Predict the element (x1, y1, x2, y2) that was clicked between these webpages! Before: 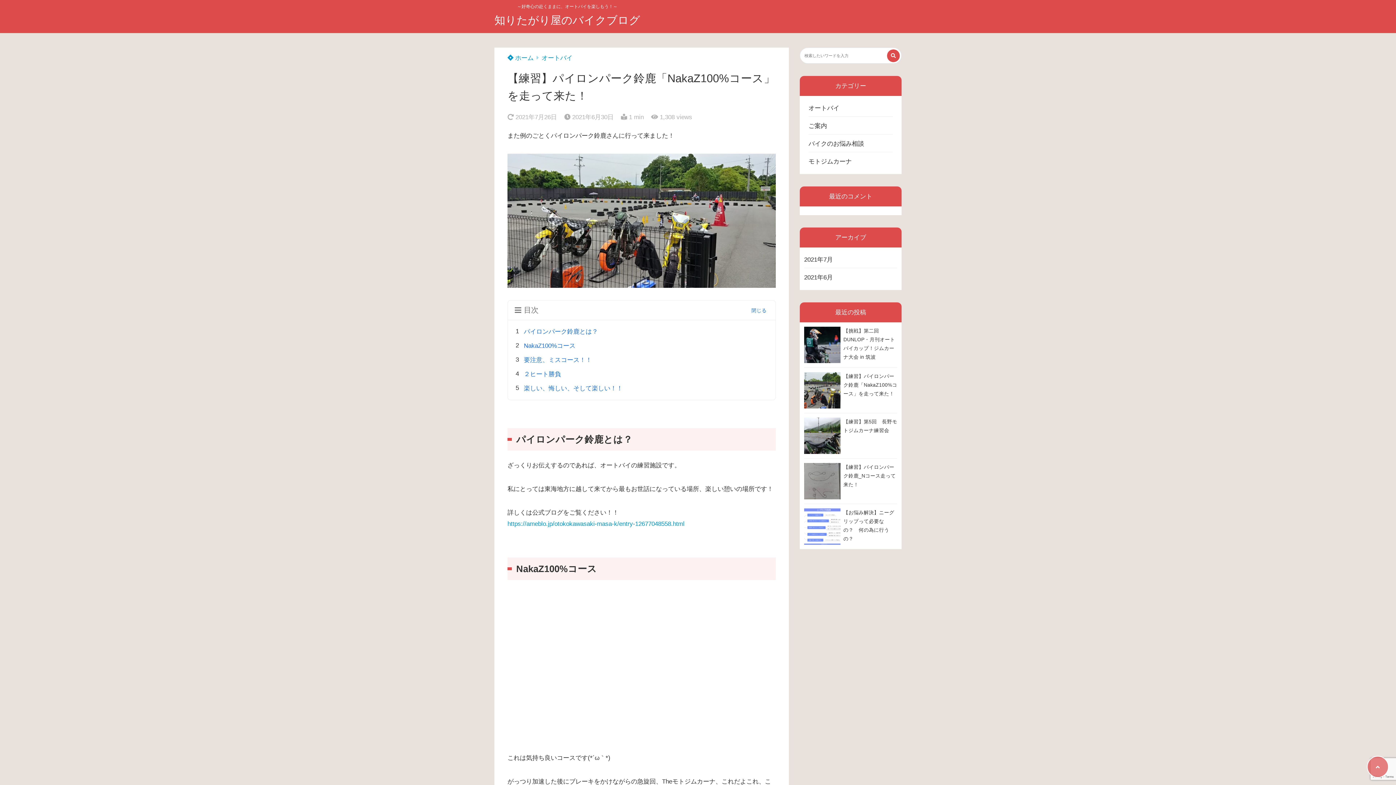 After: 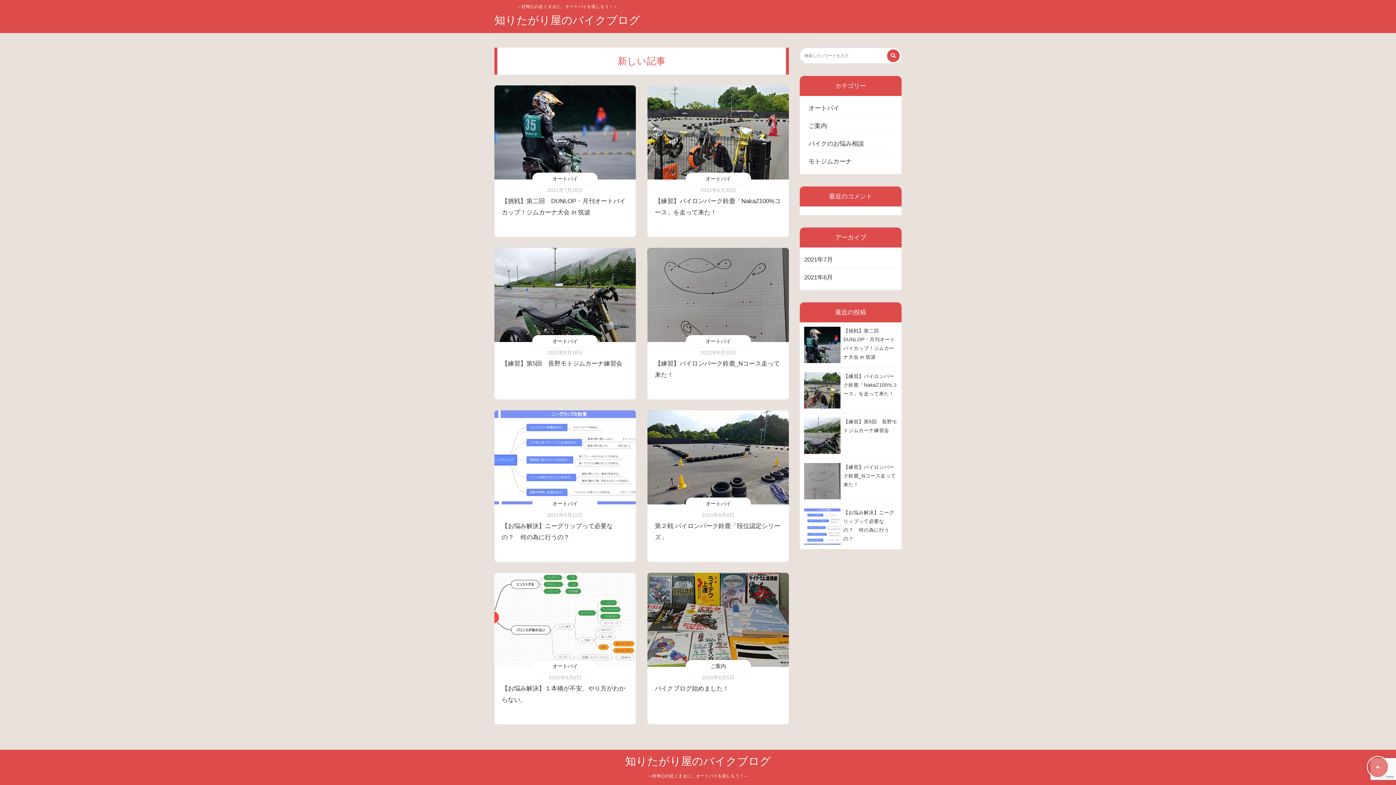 Action: bbox: (507, 54, 533, 61) label:  ホーム